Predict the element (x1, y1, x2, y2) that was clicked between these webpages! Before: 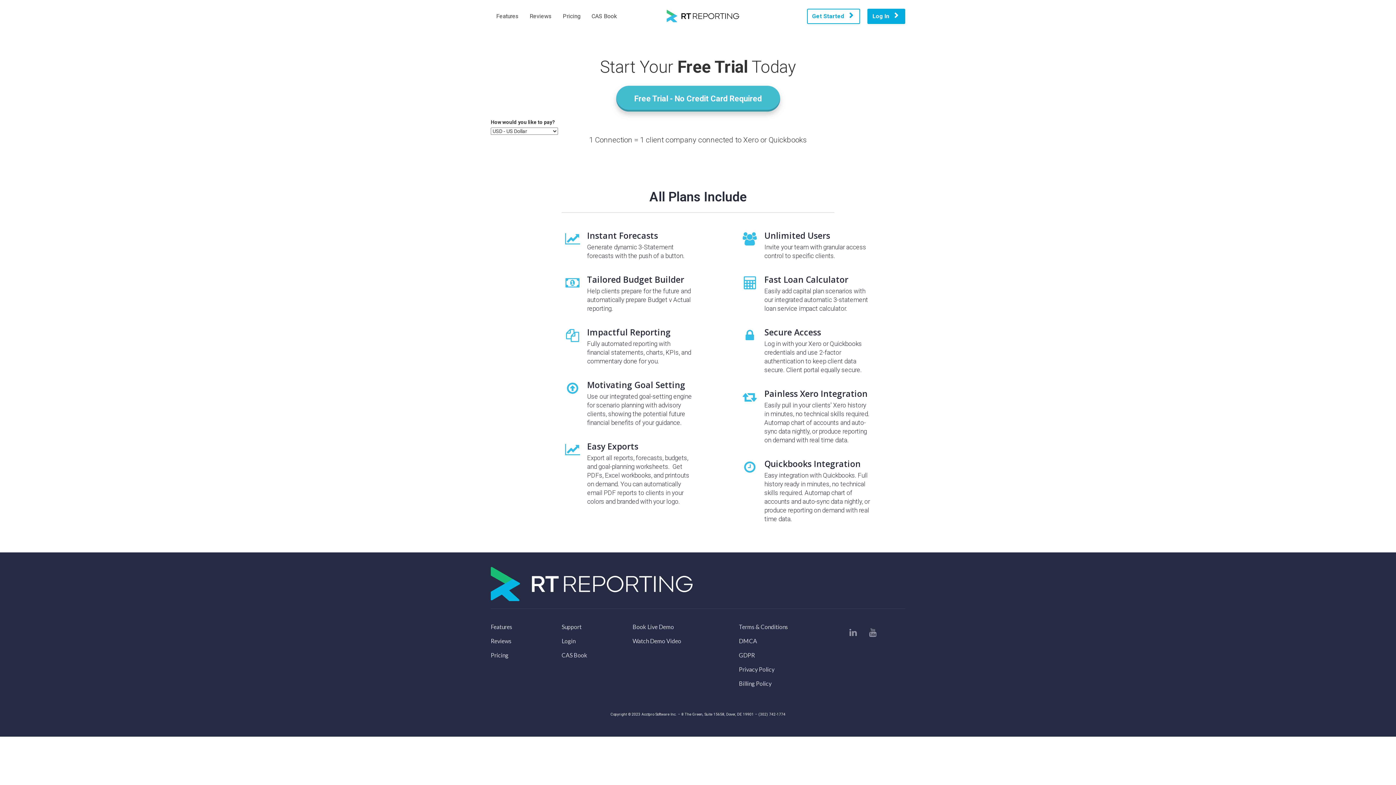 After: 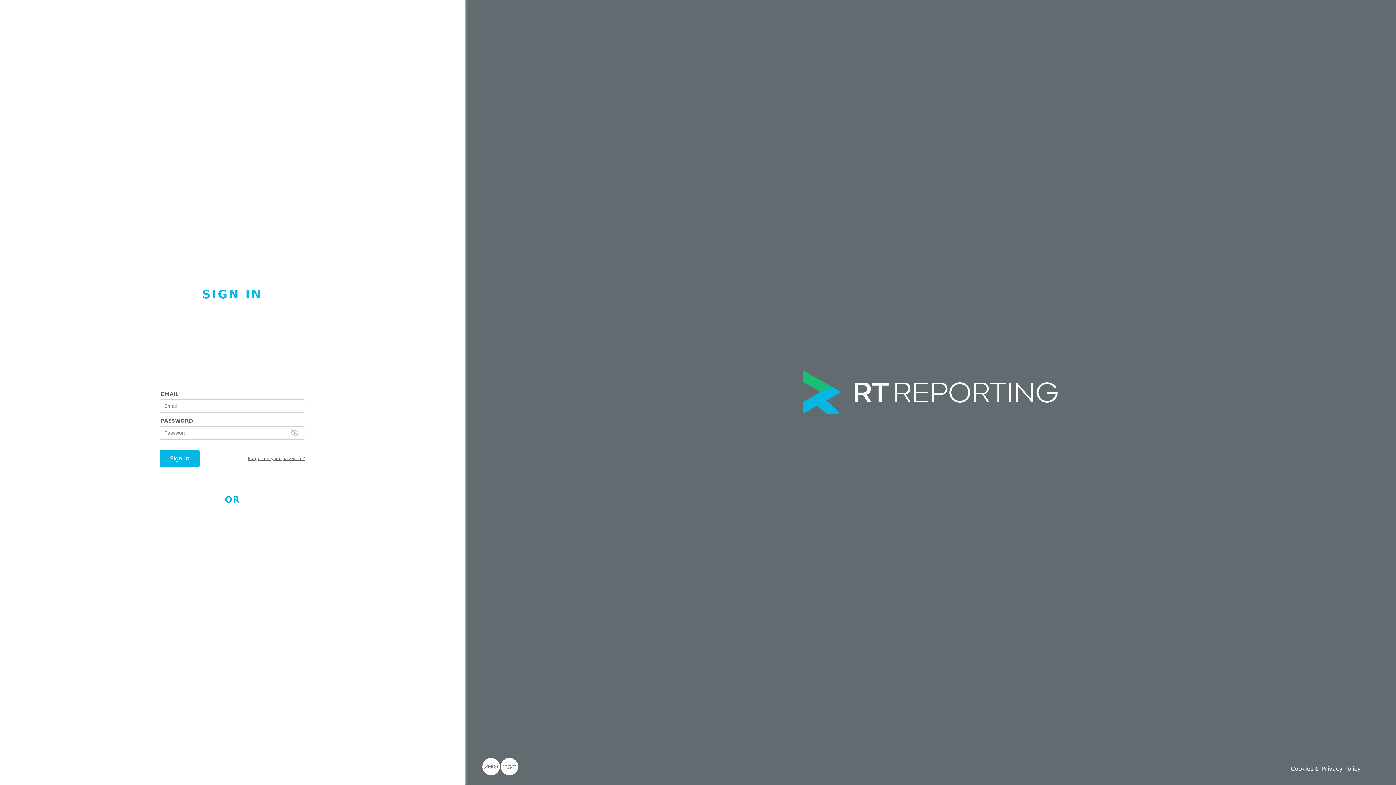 Action: label: Login bbox: (561, 637, 575, 644)